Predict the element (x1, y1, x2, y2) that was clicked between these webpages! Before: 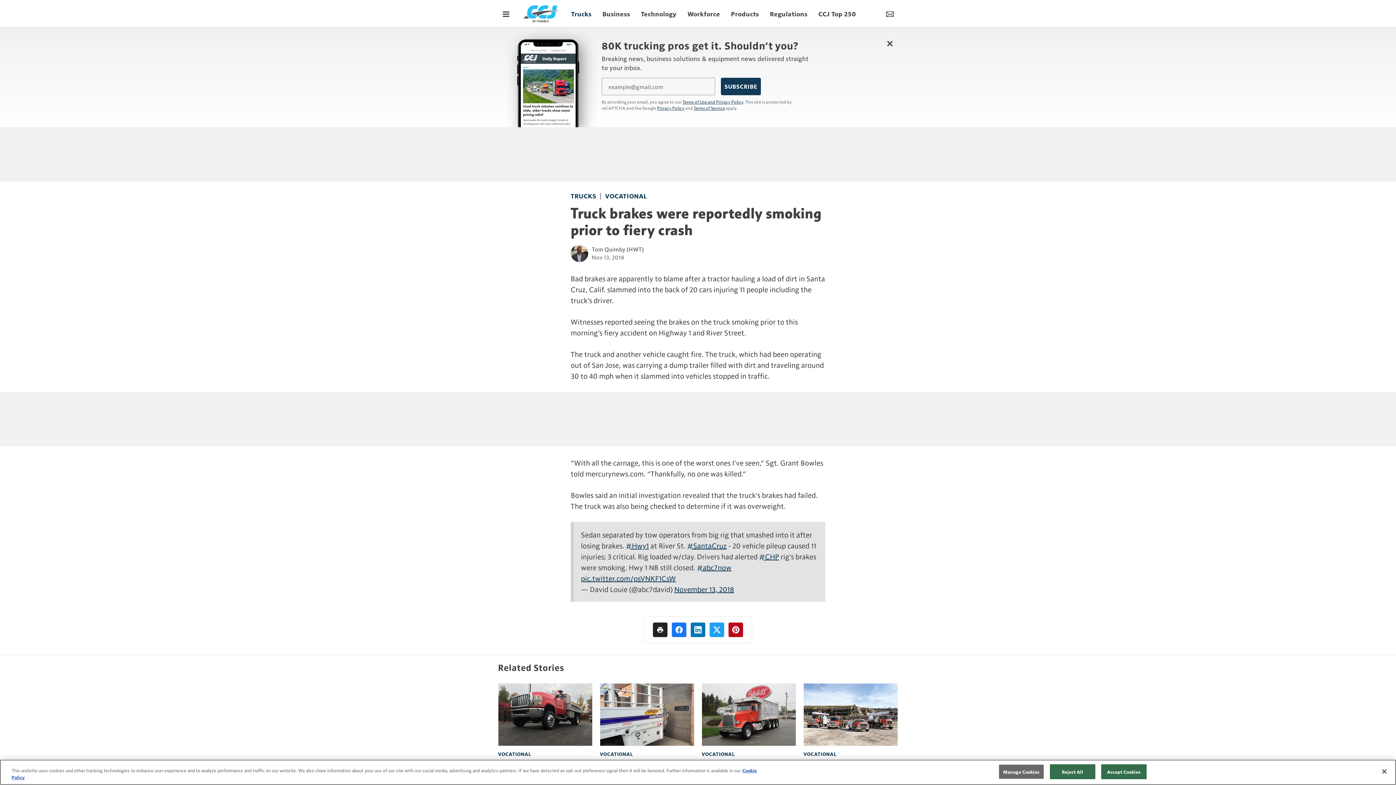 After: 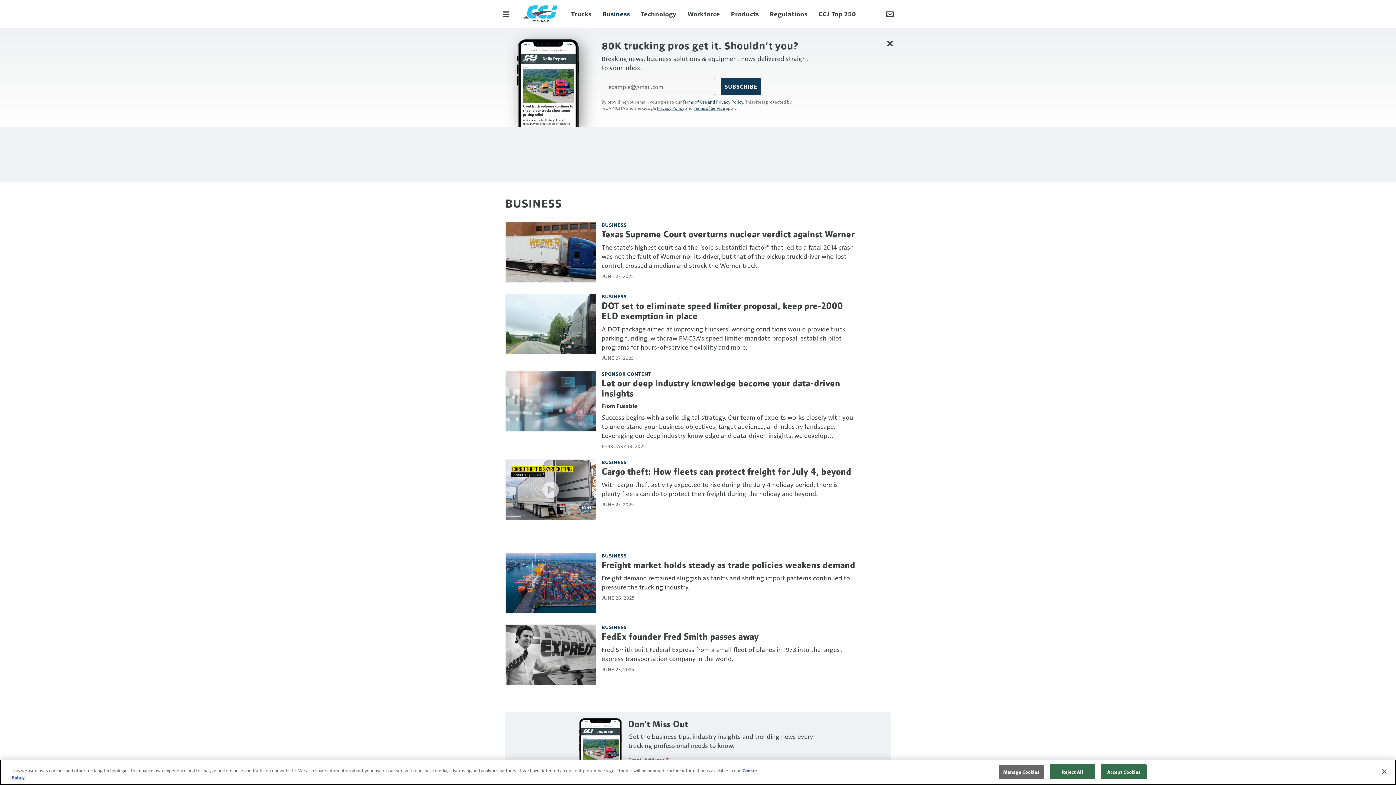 Action: label: Business bbox: (597, 9, 635, 18)